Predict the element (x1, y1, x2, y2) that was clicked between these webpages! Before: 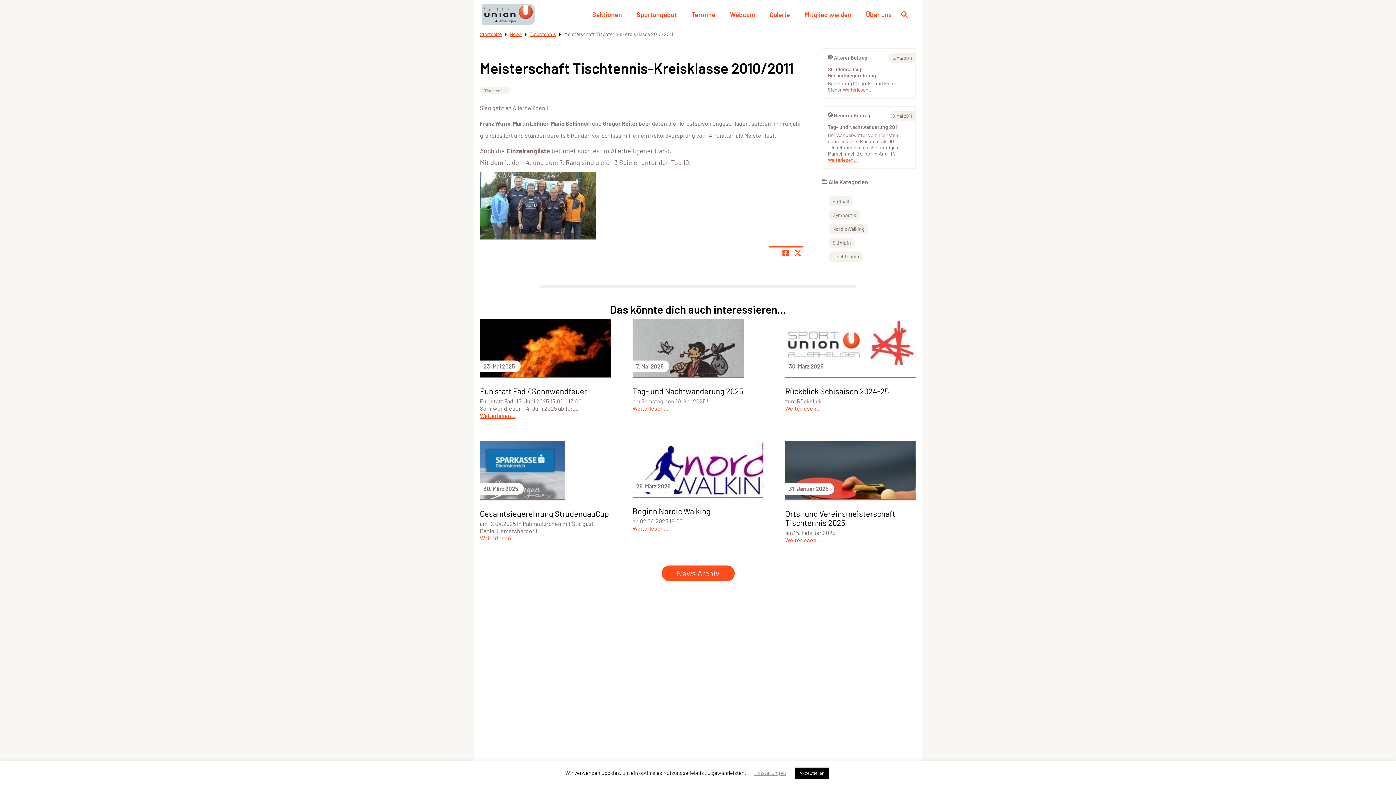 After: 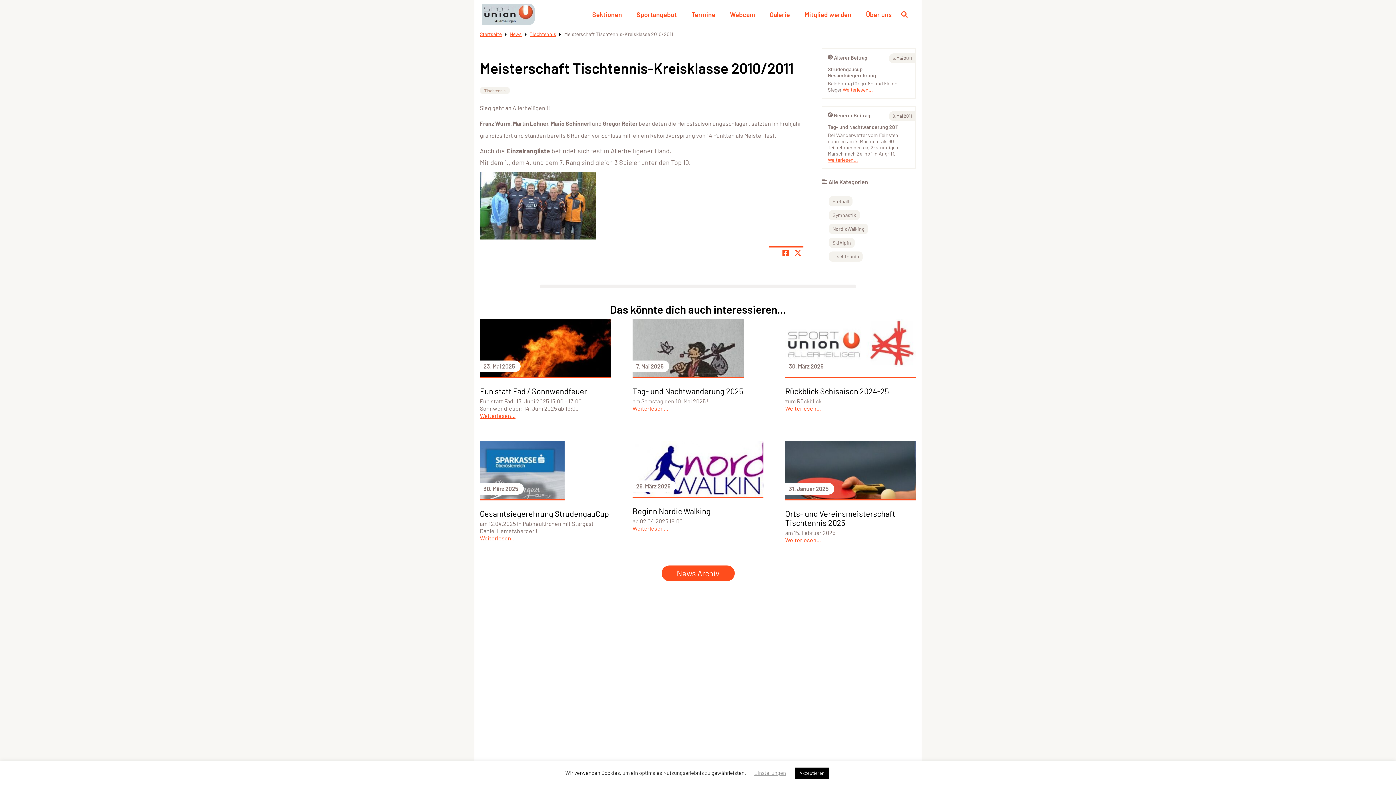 Action: label: Teile Seite auf Facebook bbox: (780, 247, 791, 258)